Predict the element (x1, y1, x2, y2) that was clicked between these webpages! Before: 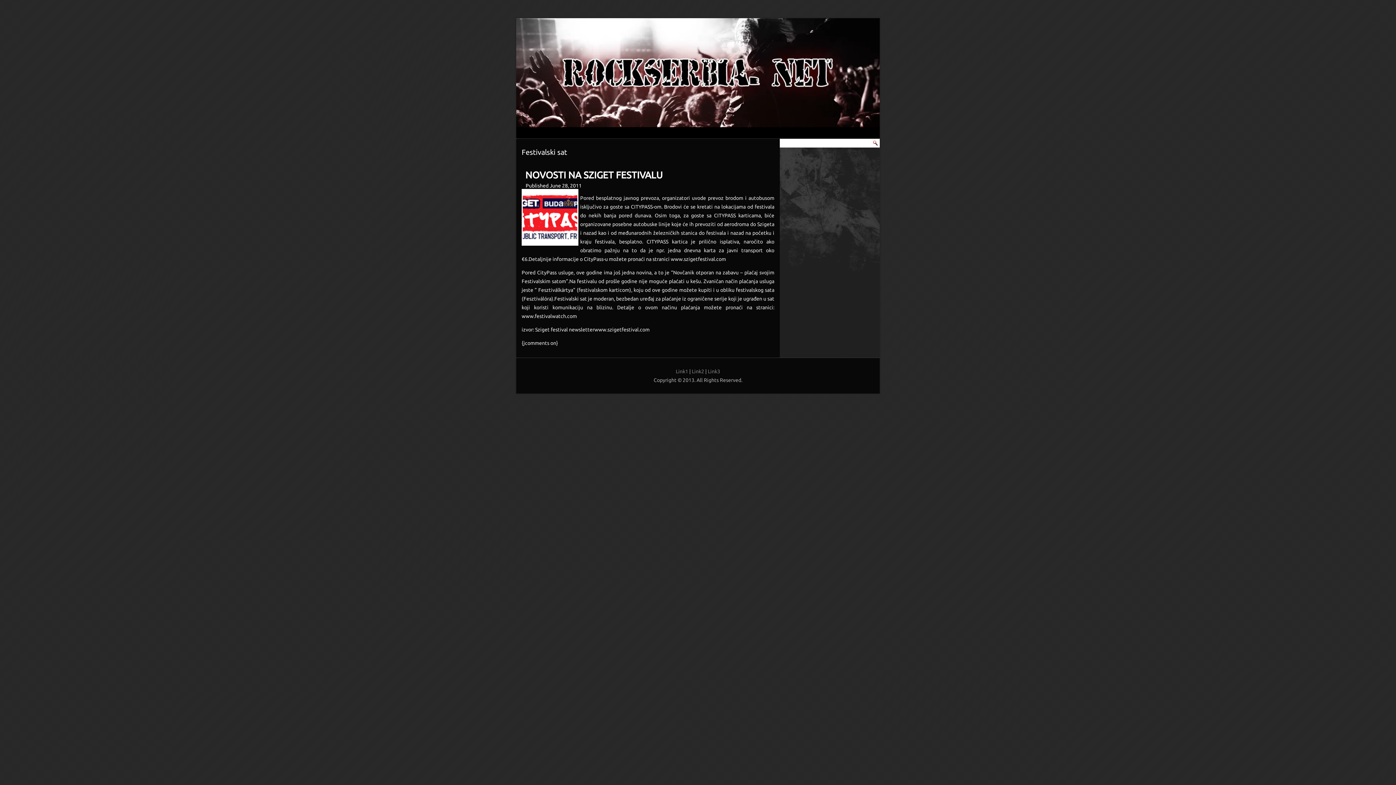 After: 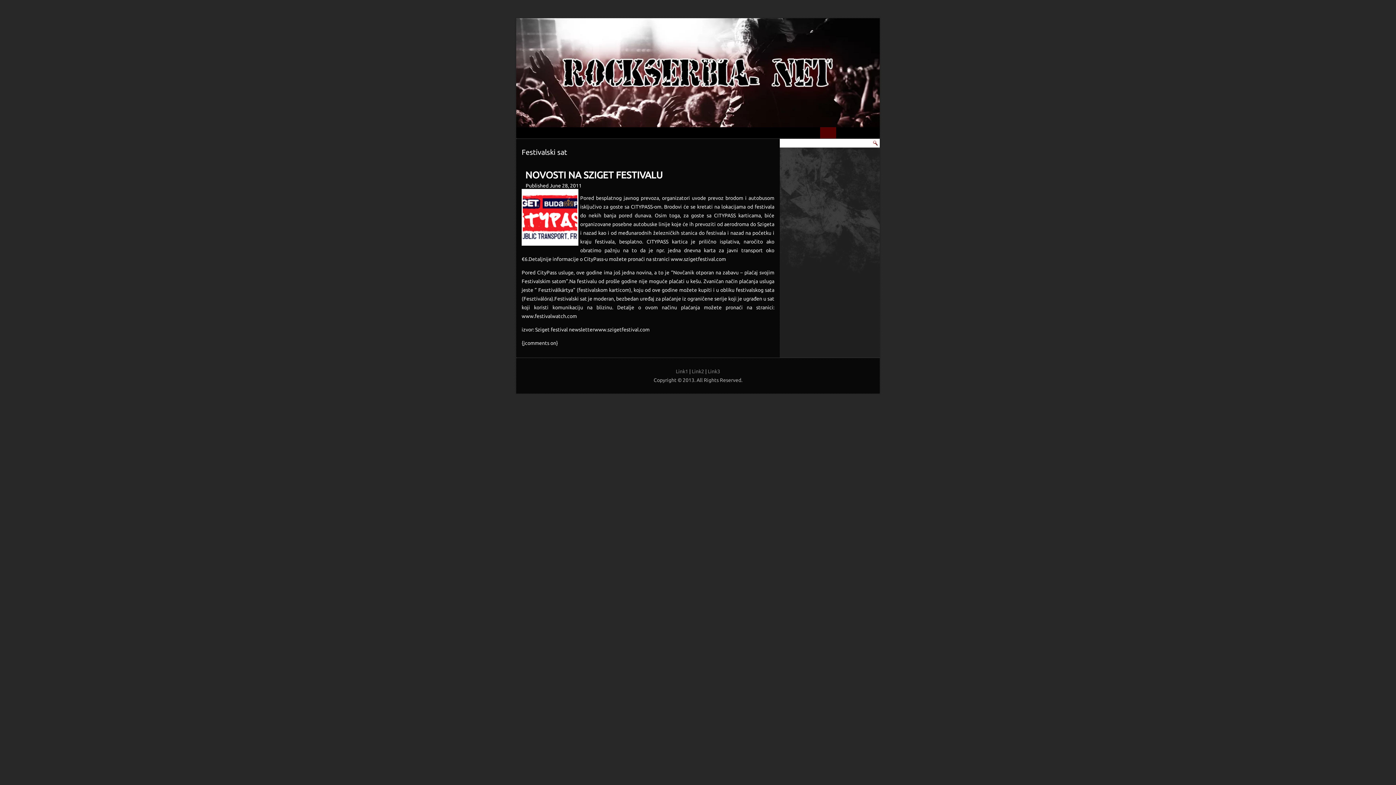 Action: bbox: (820, 127, 836, 138)